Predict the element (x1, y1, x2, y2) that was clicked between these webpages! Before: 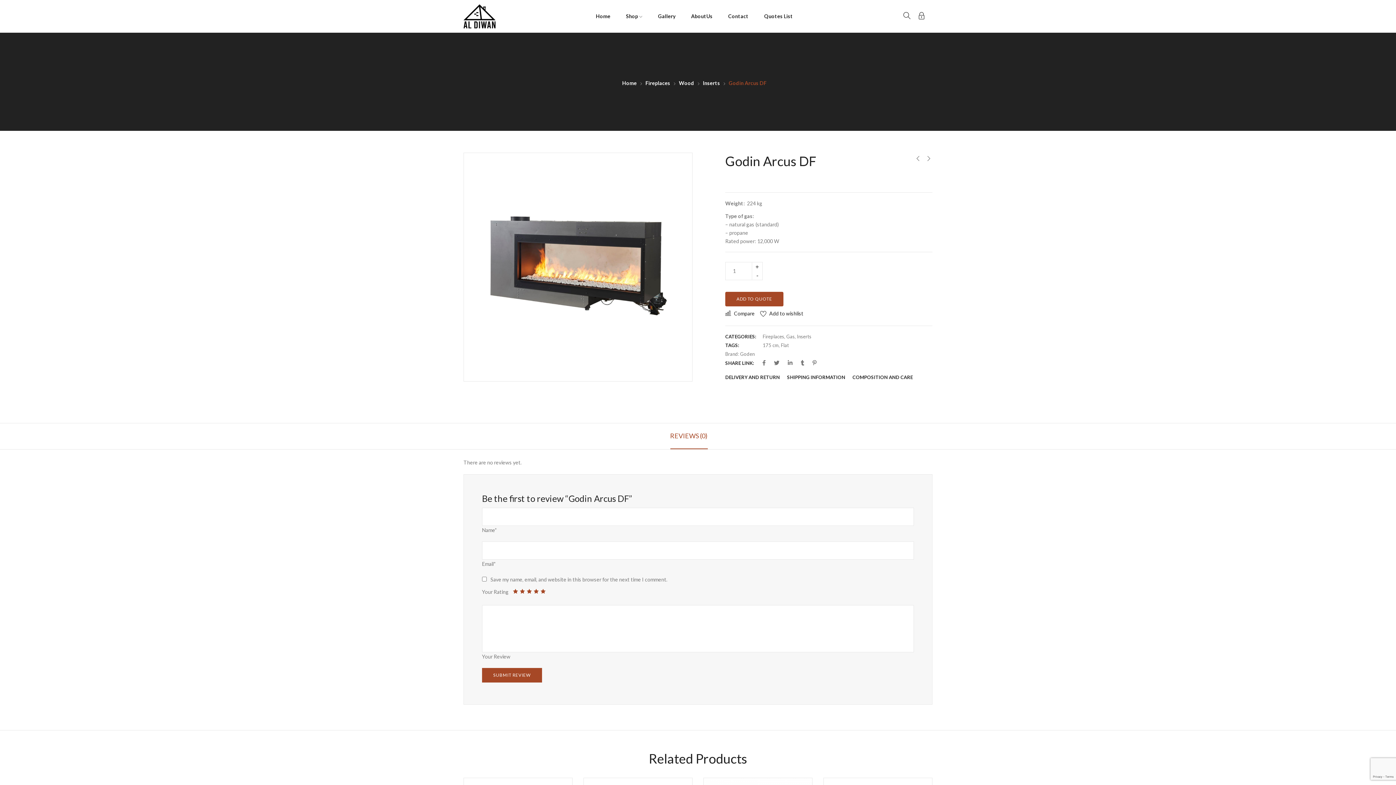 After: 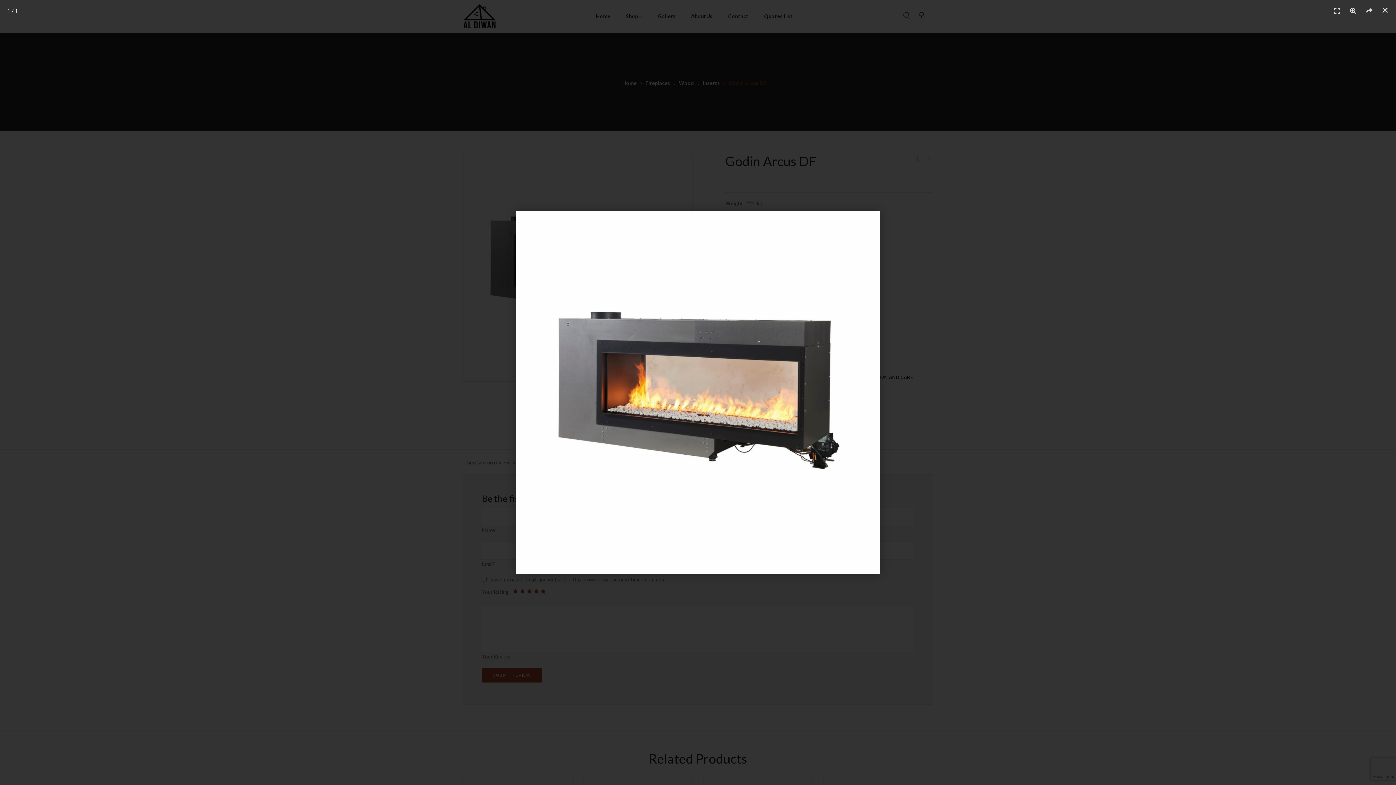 Action: bbox: (464, 154, 692, 160)